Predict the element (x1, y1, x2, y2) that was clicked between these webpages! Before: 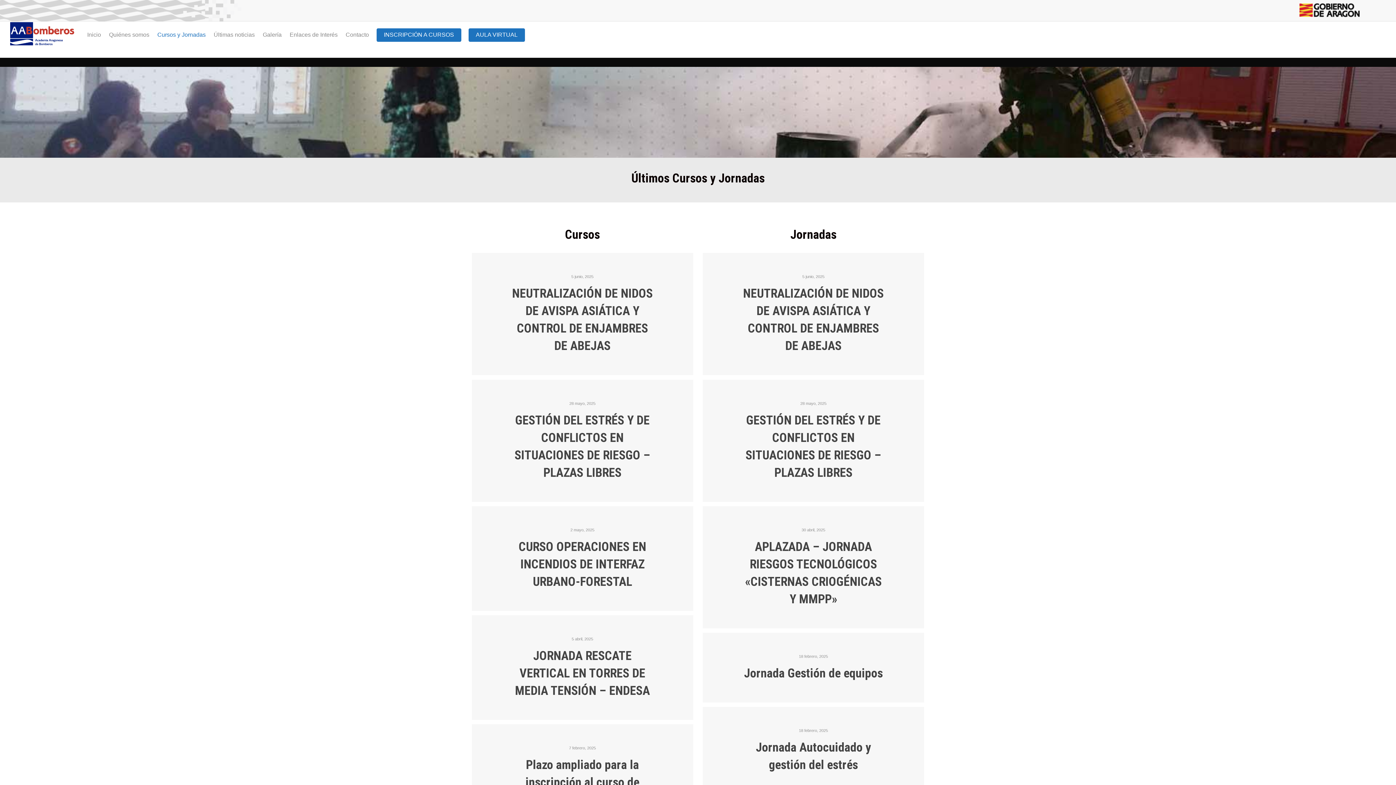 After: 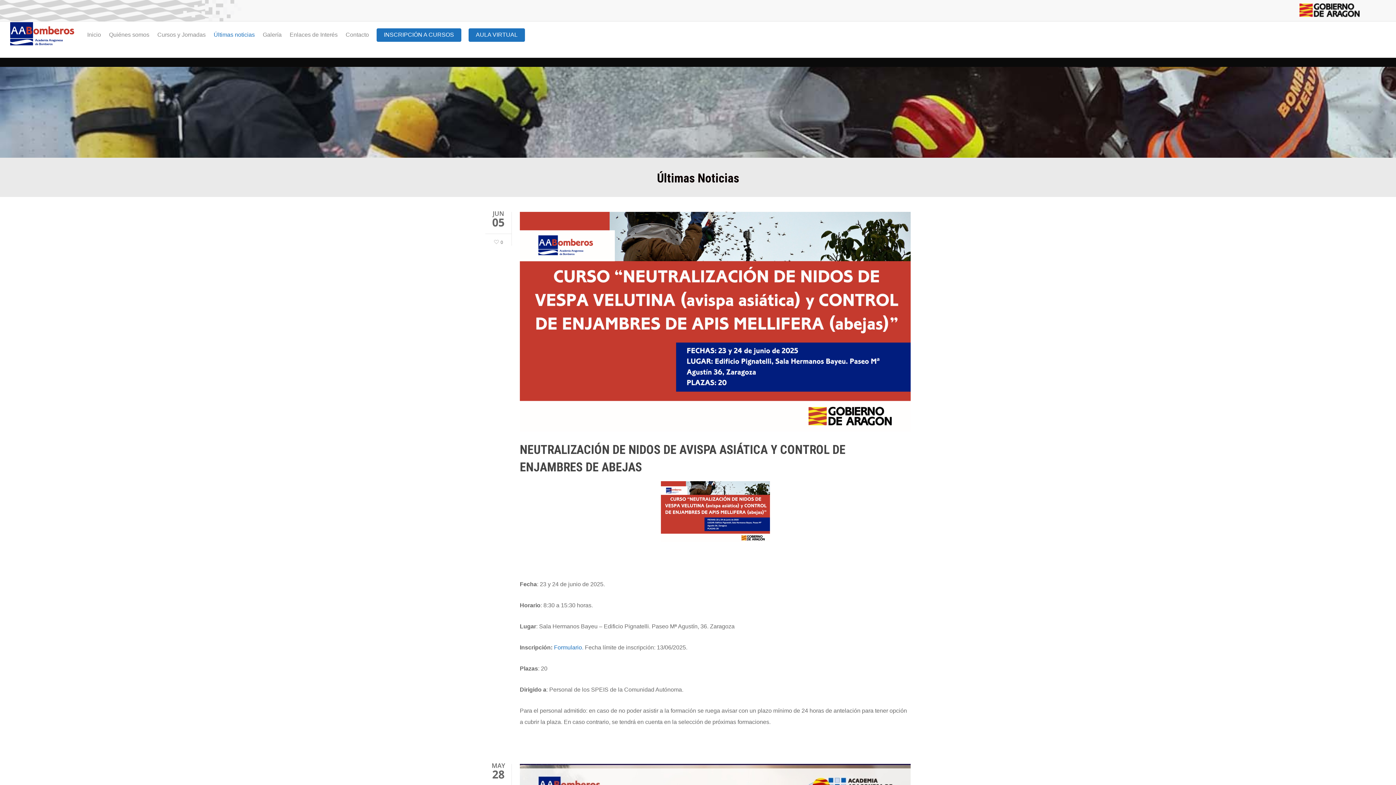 Action: bbox: (210, 22, 258, 57) label: Últimas noticias